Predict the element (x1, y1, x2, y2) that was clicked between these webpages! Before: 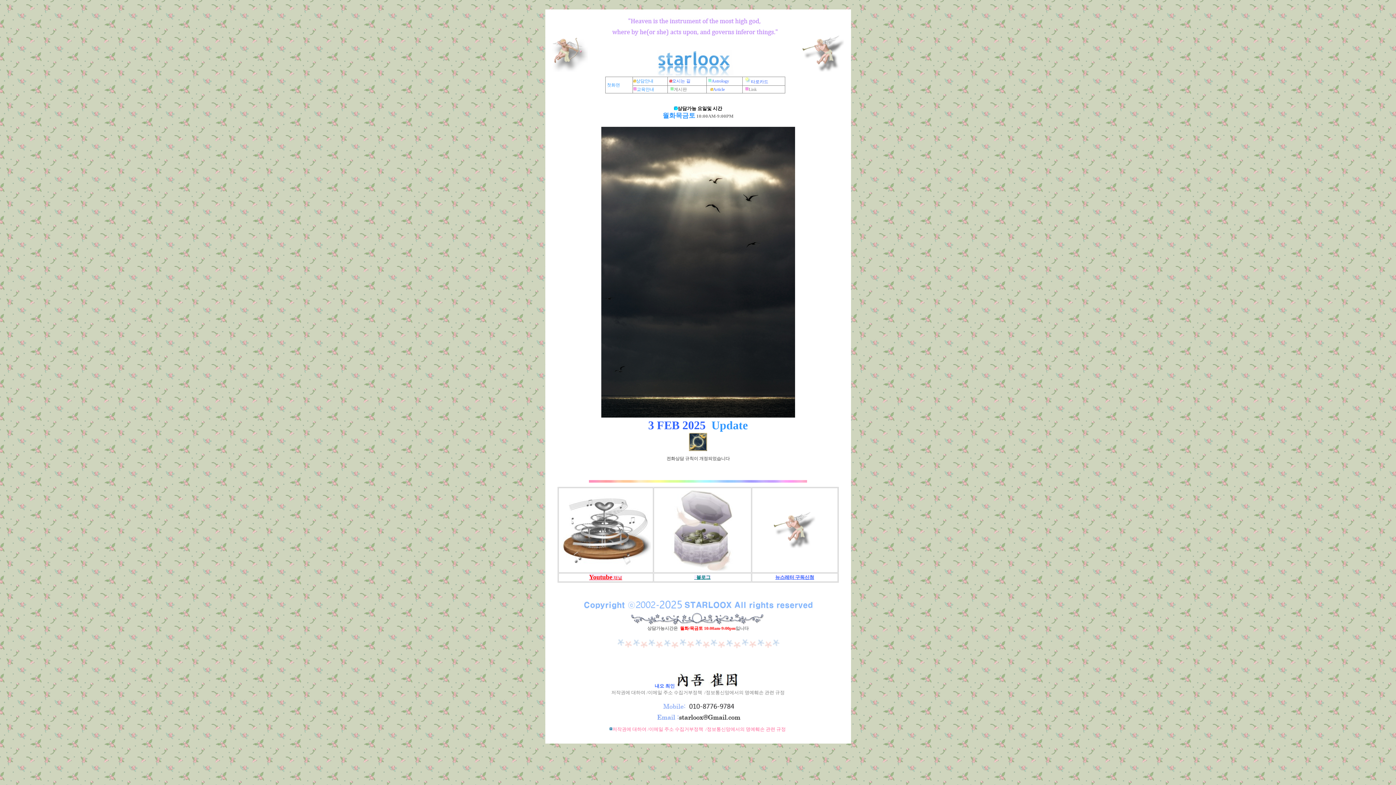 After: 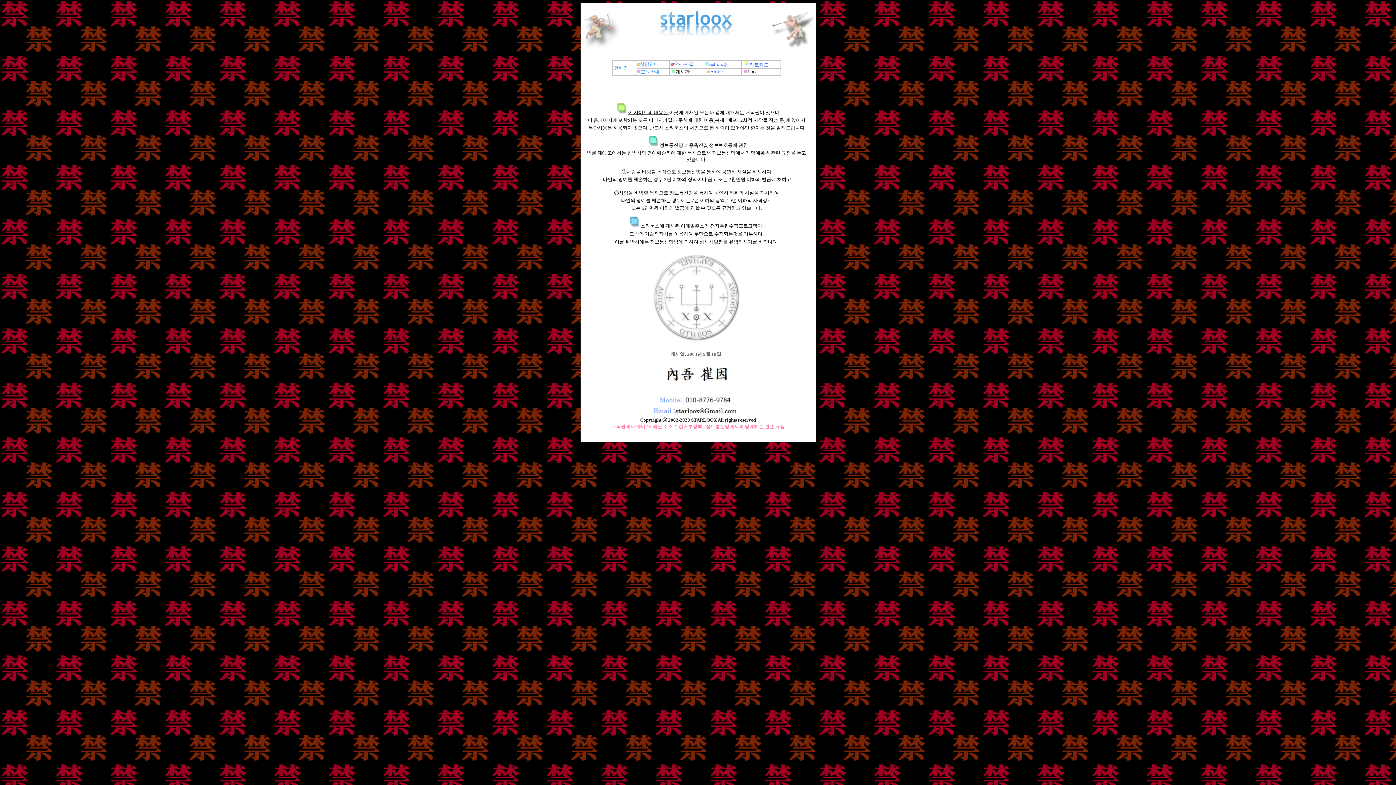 Action: label: 저작권에 대하여 /이메일 주소 수집거부정책  /정보통신망에서의 명예훼손 관련 규정 bbox: (611, 690, 784, 695)